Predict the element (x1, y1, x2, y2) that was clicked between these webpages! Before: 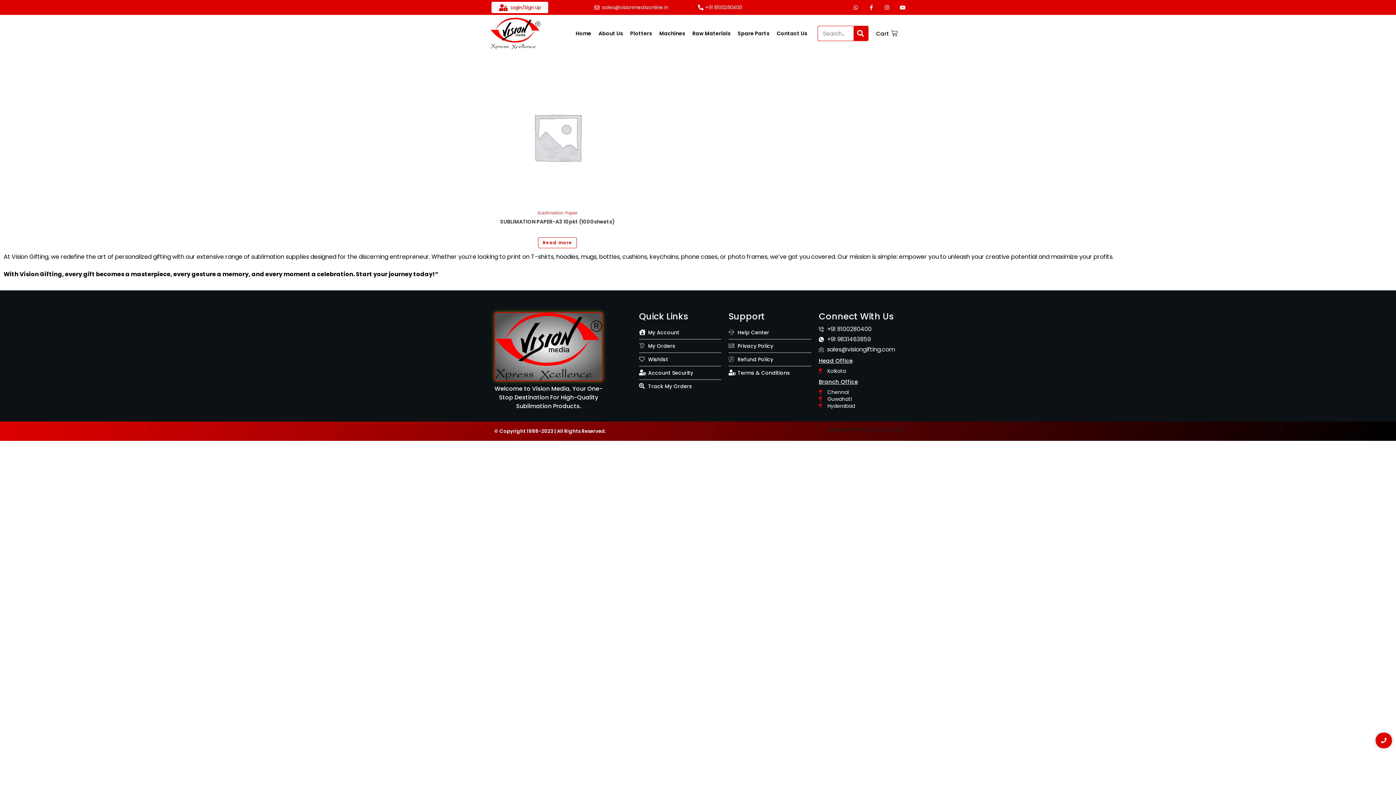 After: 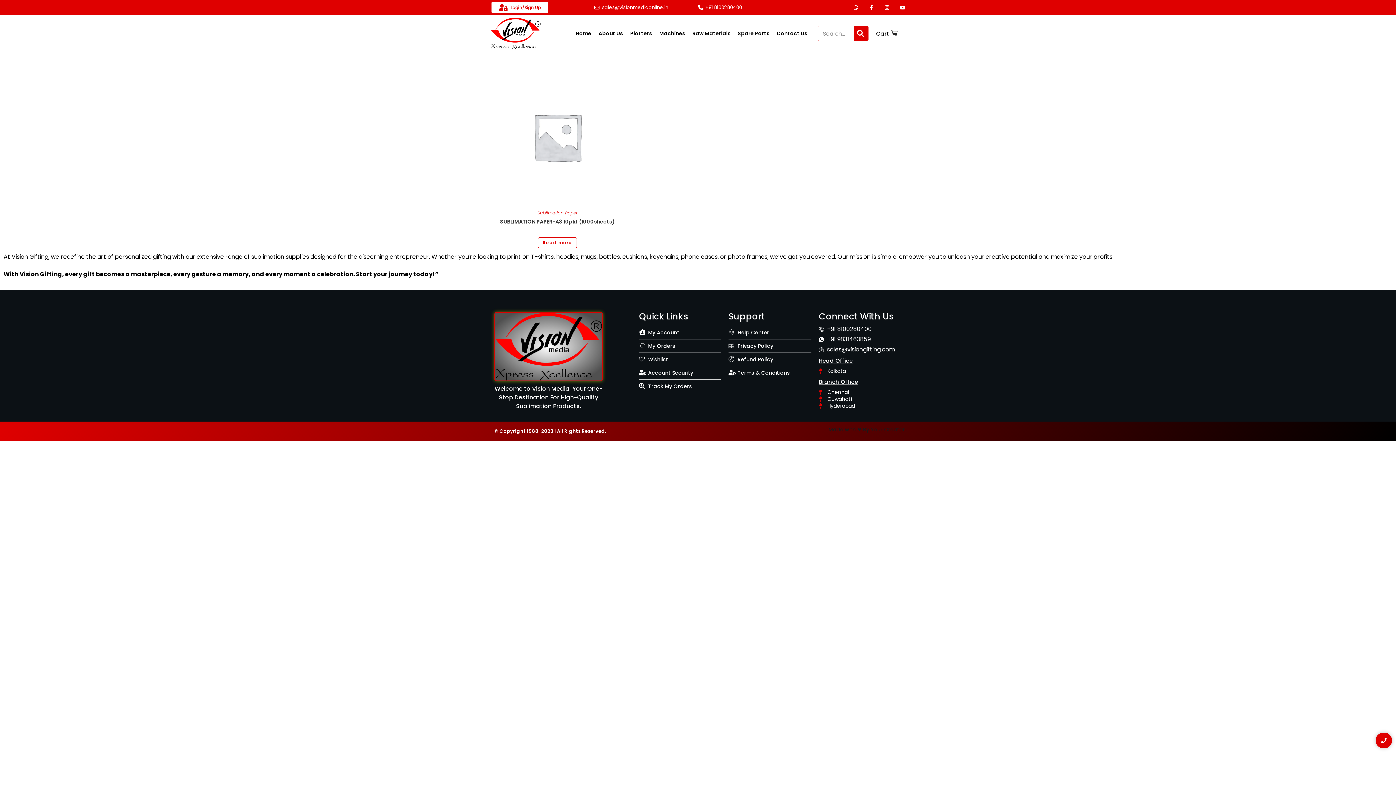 Action: bbox: (819, 388, 900, 397) label: Chennai